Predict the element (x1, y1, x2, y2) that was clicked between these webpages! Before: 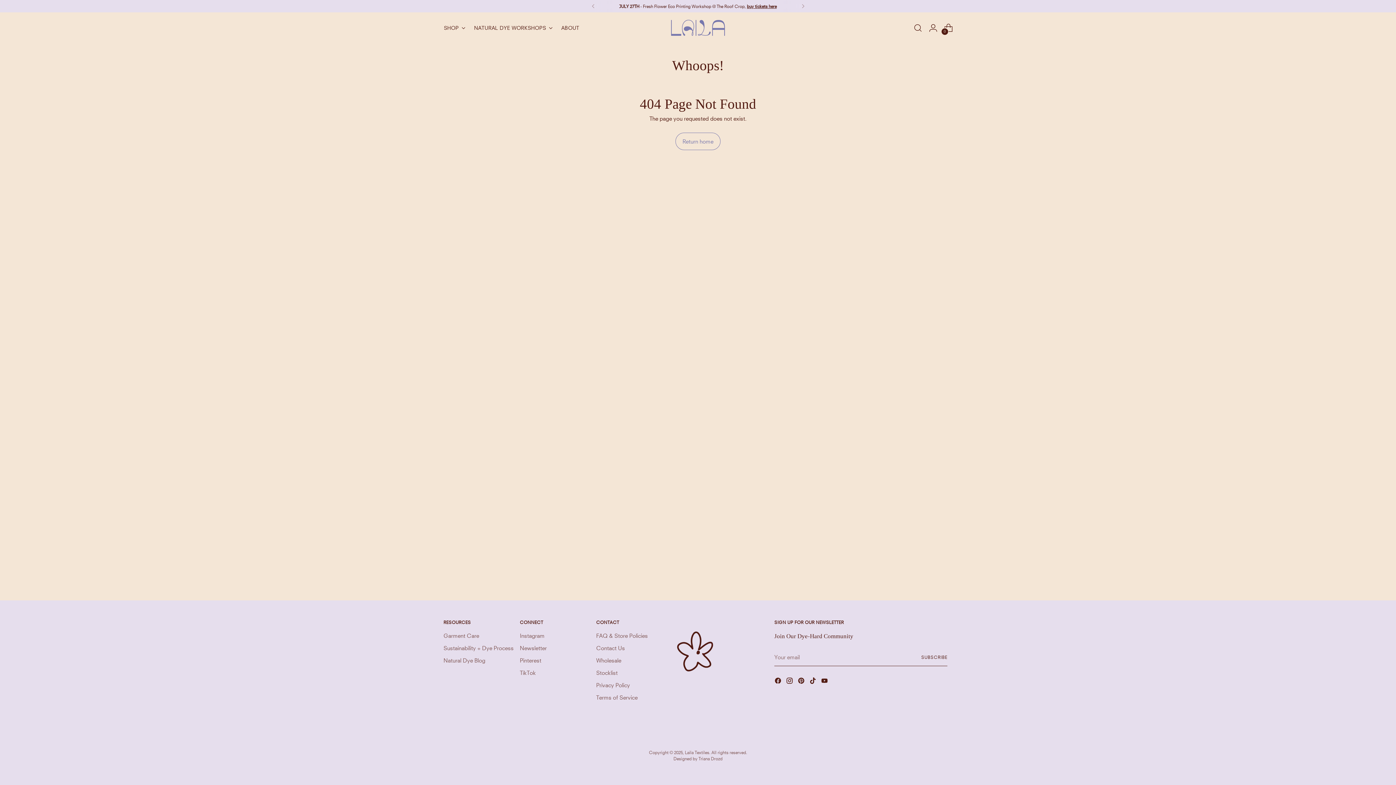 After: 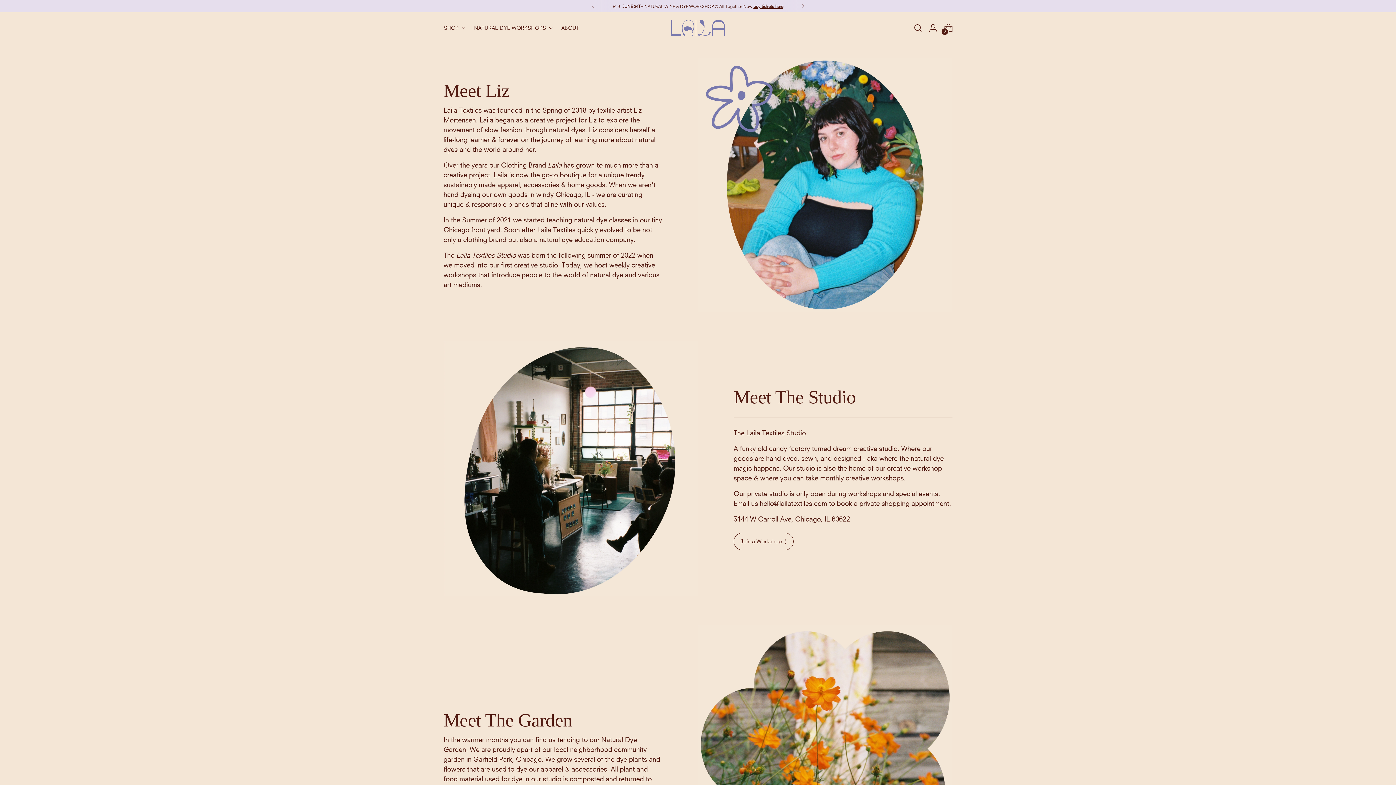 Action: label: ABOUT bbox: (561, 19, 579, 35)